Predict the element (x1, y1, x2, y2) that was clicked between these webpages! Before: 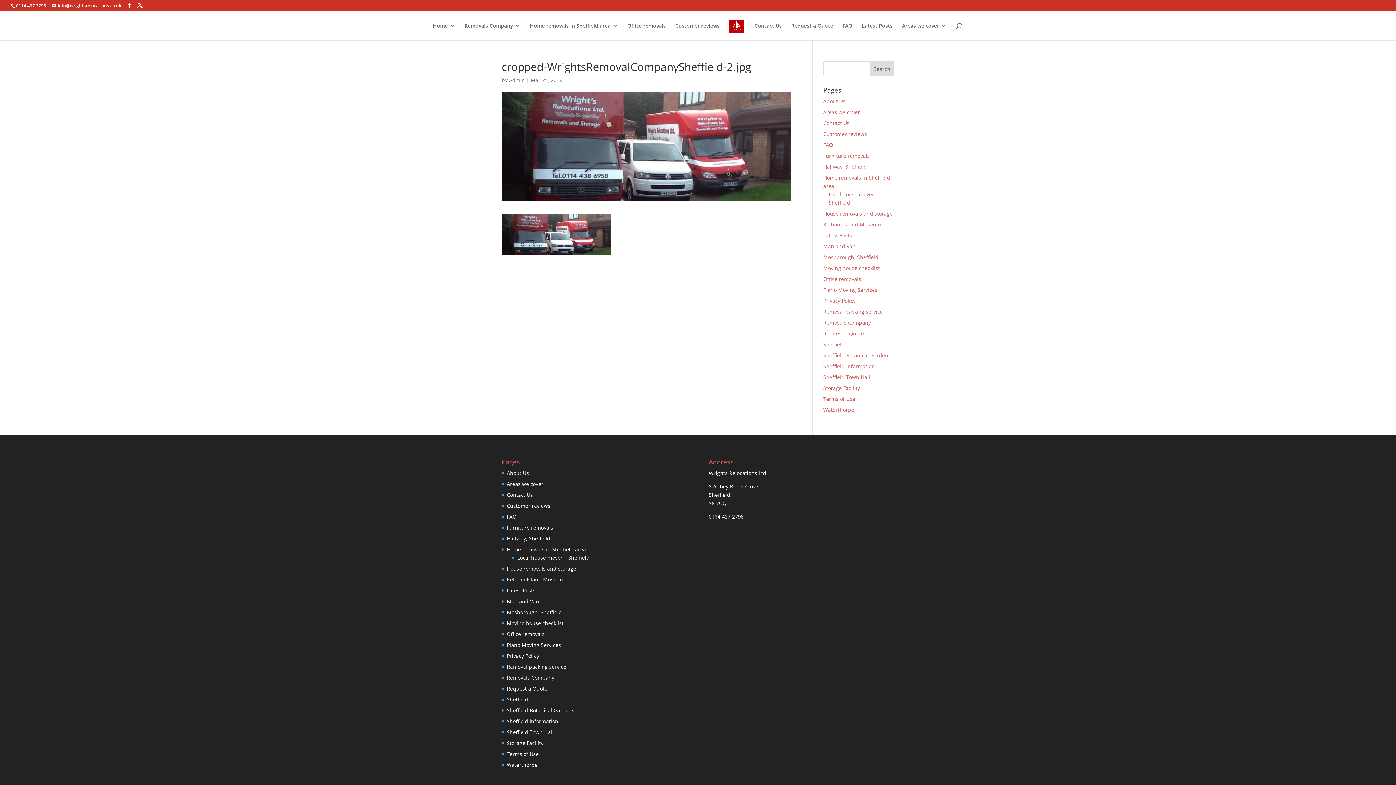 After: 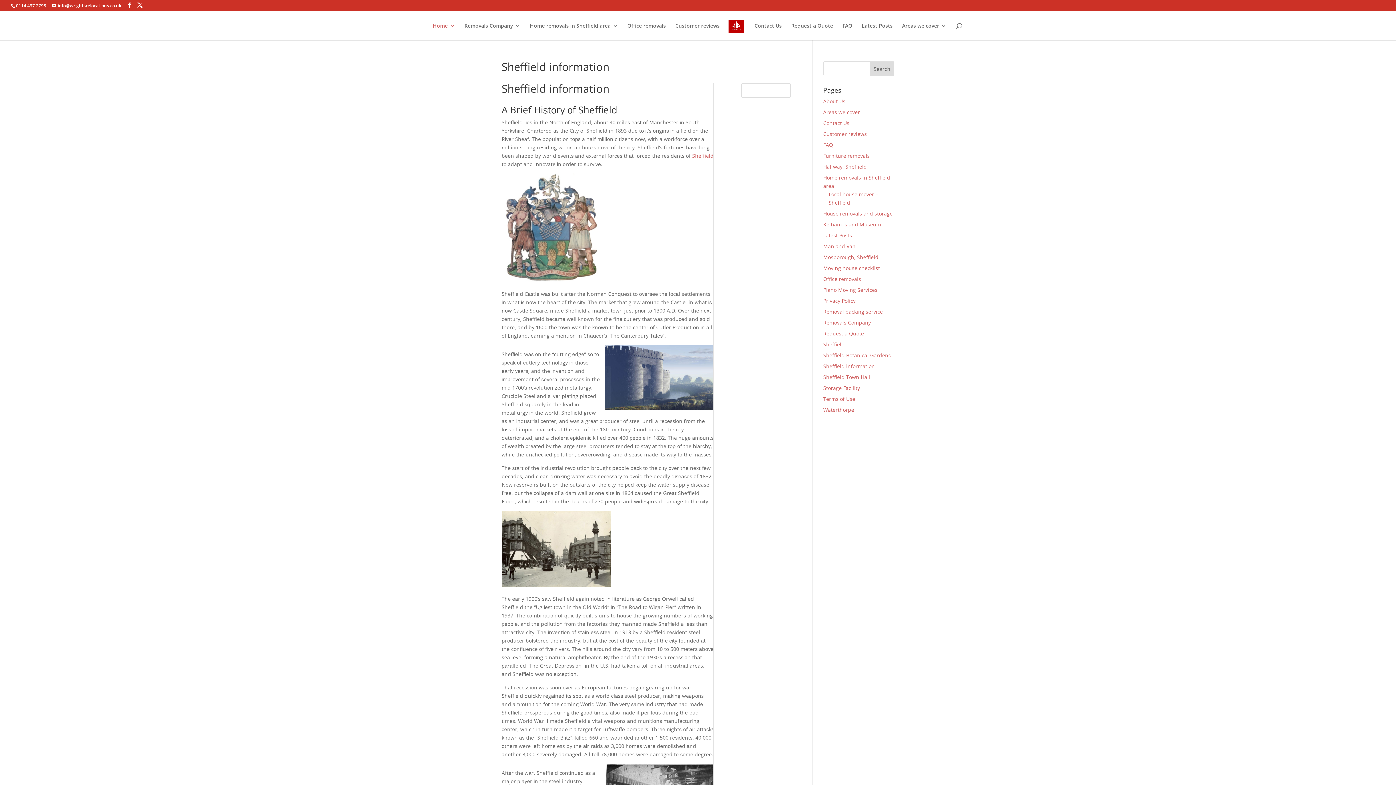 Action: label: Sheffield information bbox: (506, 718, 558, 725)